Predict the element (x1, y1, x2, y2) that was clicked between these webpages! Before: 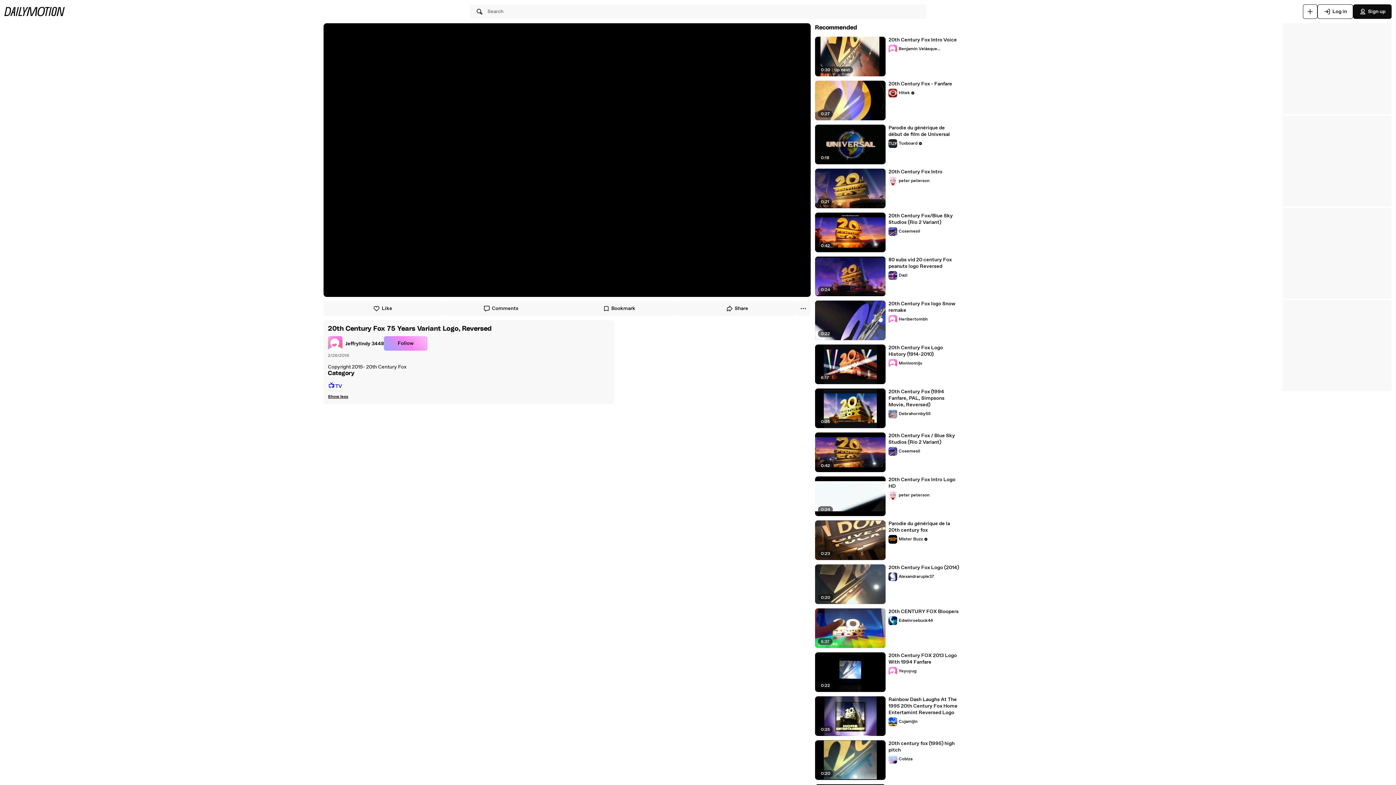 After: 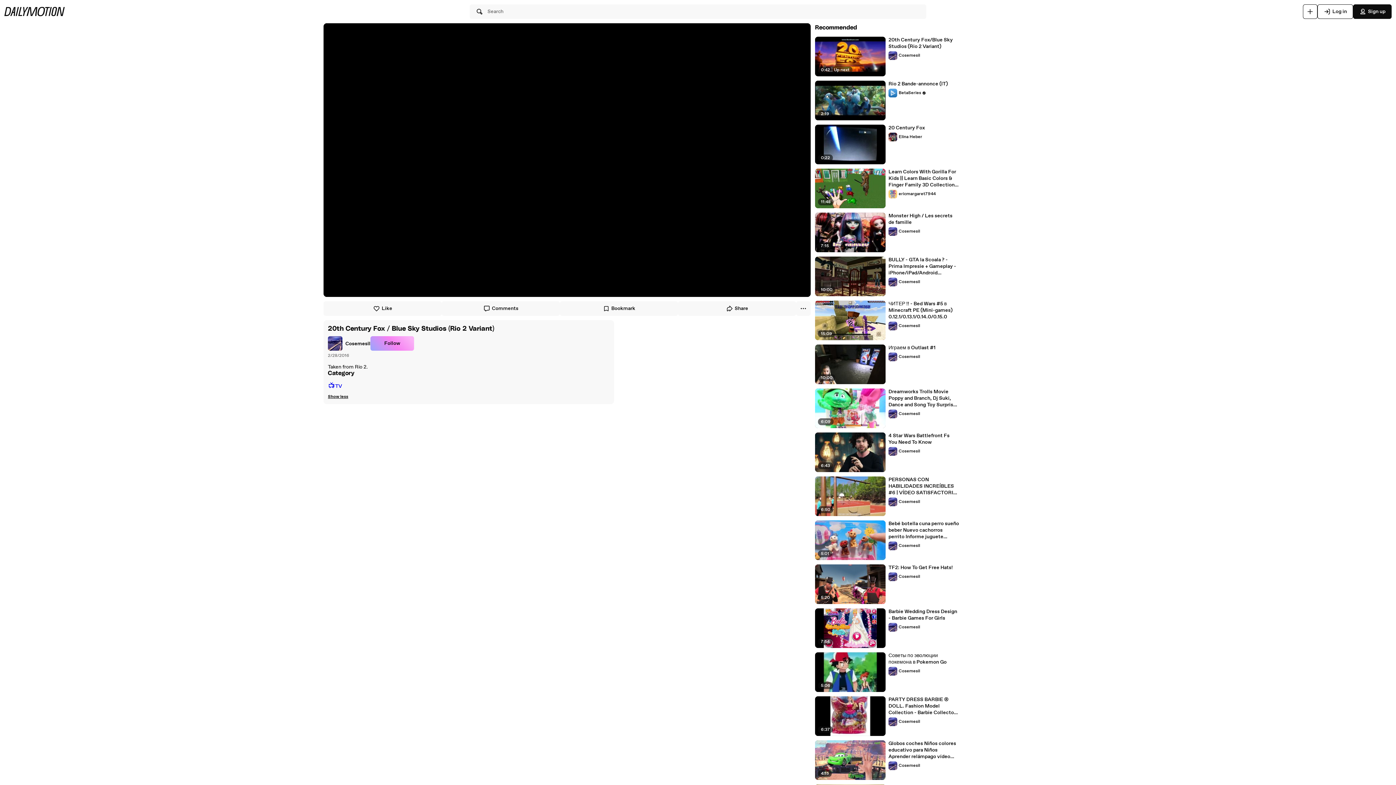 Action: bbox: (888, 432, 959, 445) label: 20th Century Fox / Blue Sky Studios (Rio 2 Variant)